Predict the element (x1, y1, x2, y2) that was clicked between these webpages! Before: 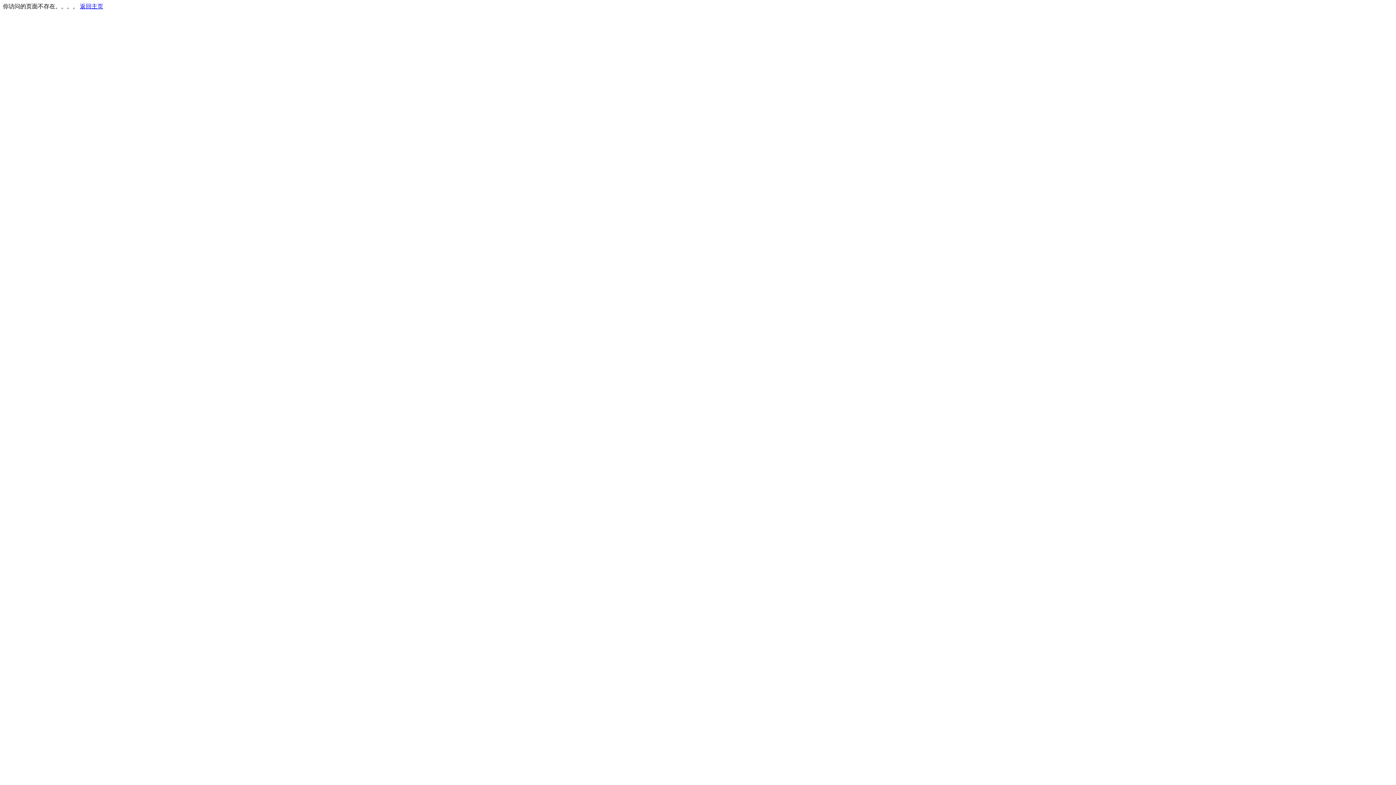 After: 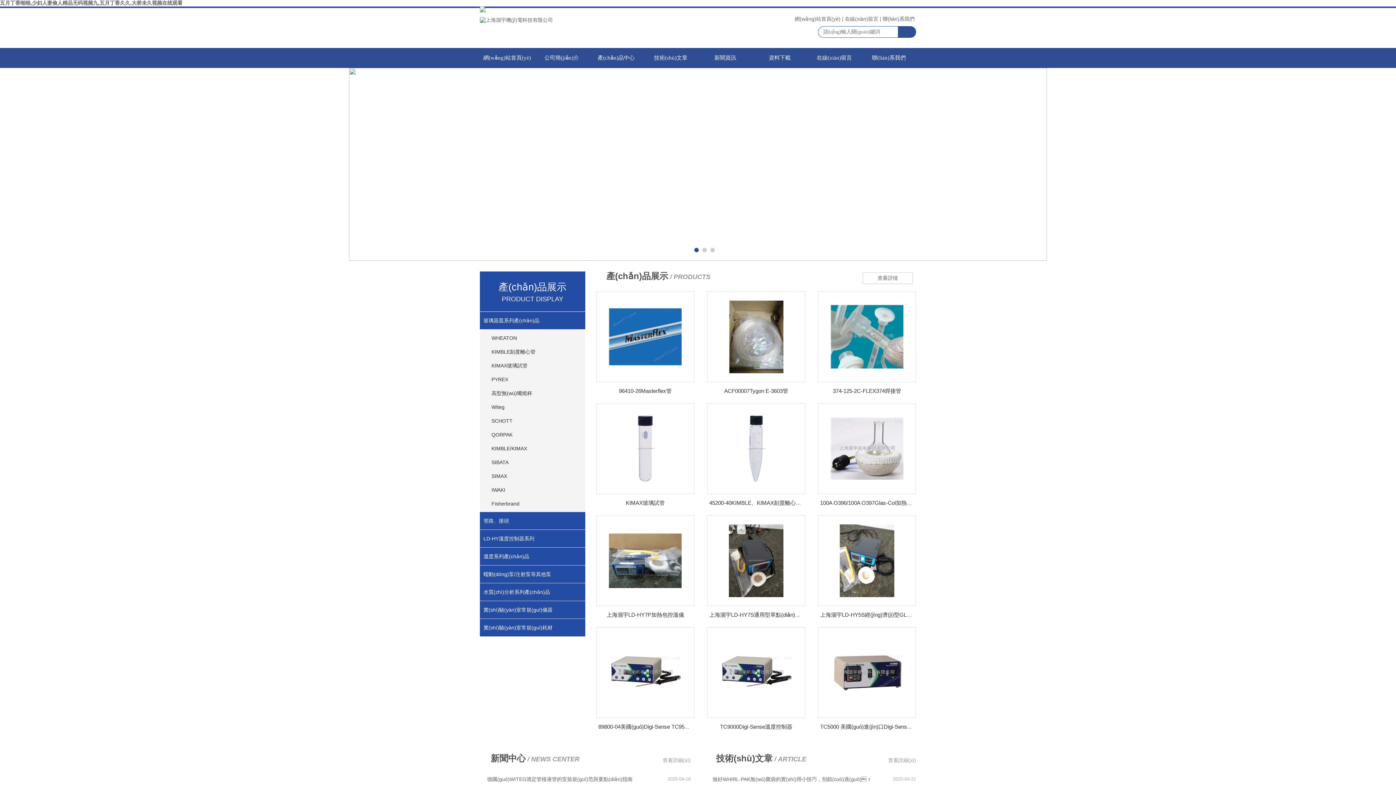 Action: label: 返回主页 bbox: (80, 3, 103, 9)